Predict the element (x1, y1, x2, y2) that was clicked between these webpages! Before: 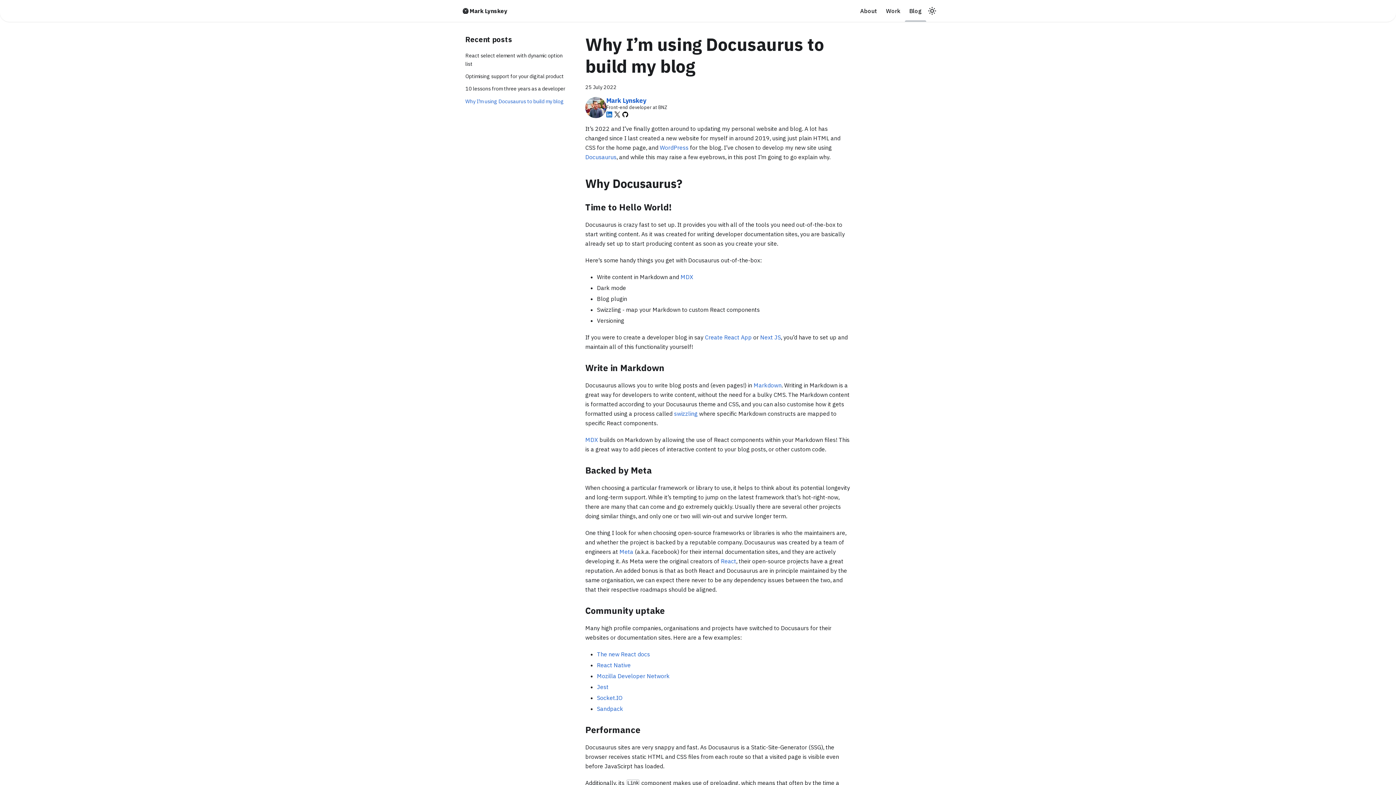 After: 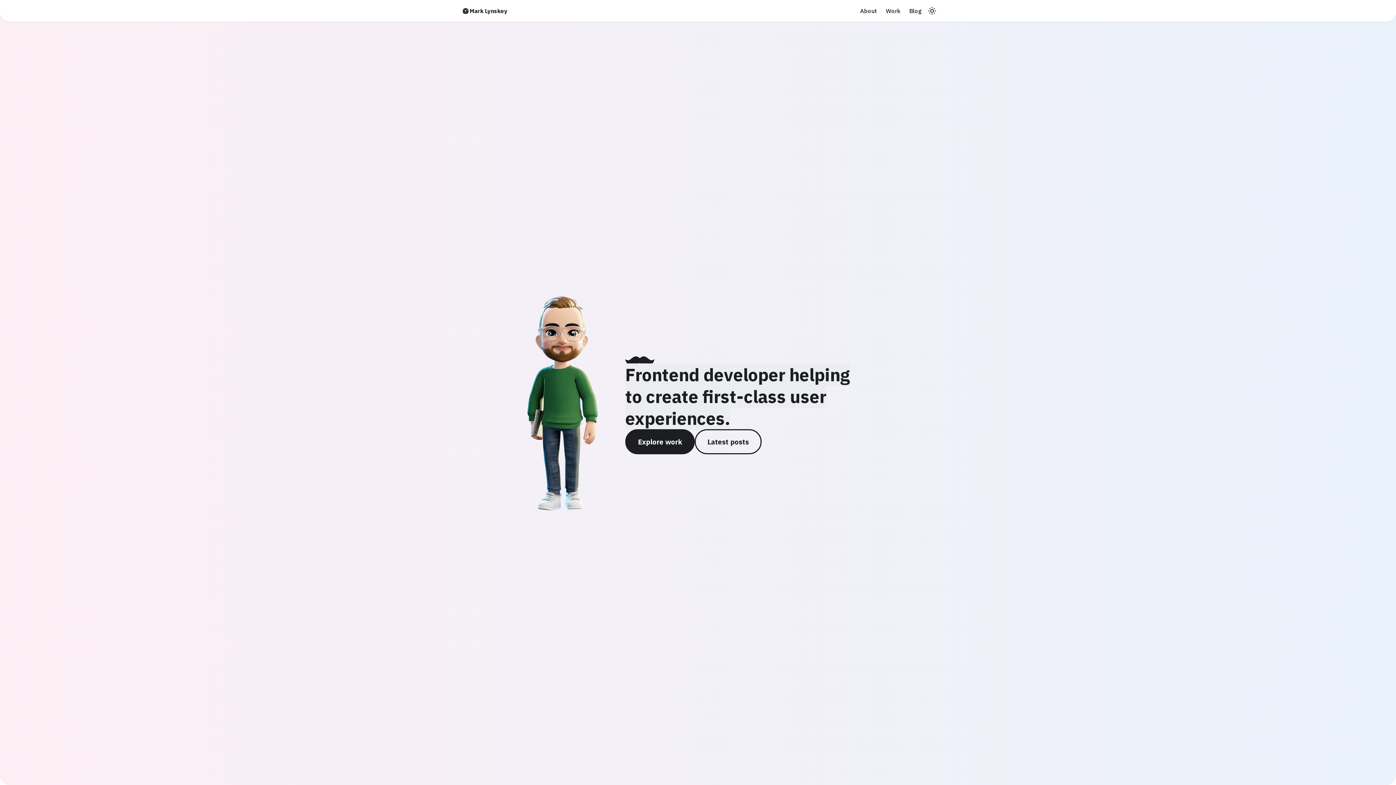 Action: bbox: (458, 4, 512, 17) label: 🥝 Mark Lynskey